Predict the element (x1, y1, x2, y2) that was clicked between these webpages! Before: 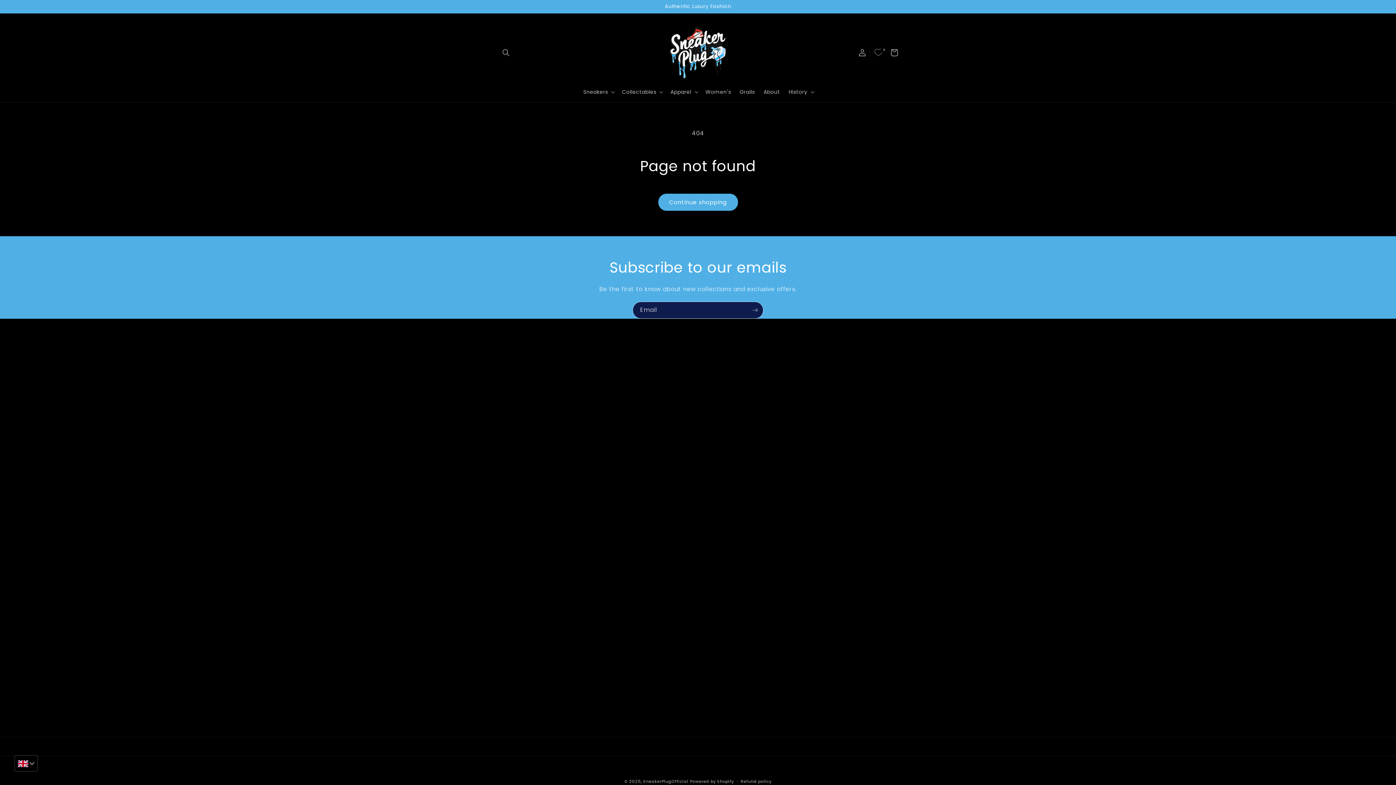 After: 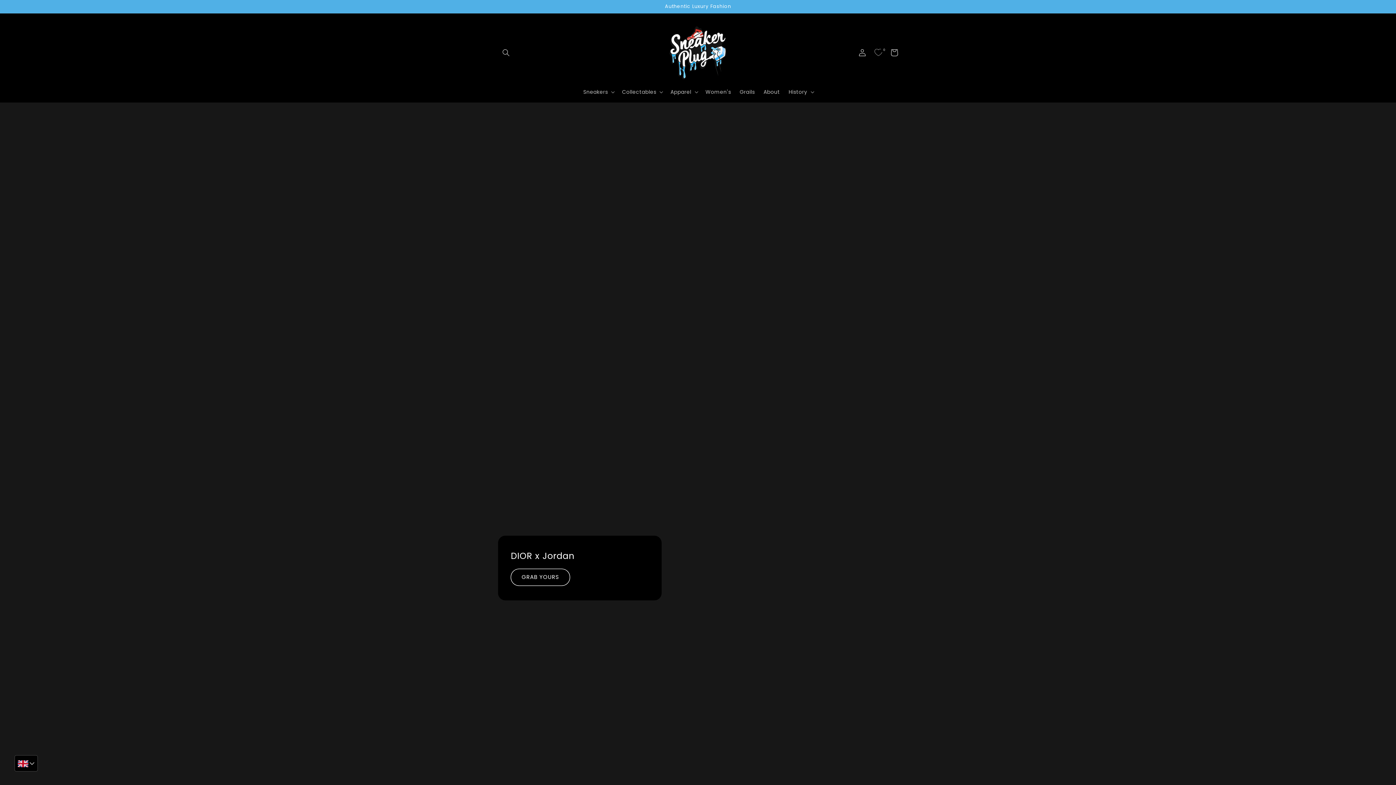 Action: bbox: (666, 20, 730, 84)